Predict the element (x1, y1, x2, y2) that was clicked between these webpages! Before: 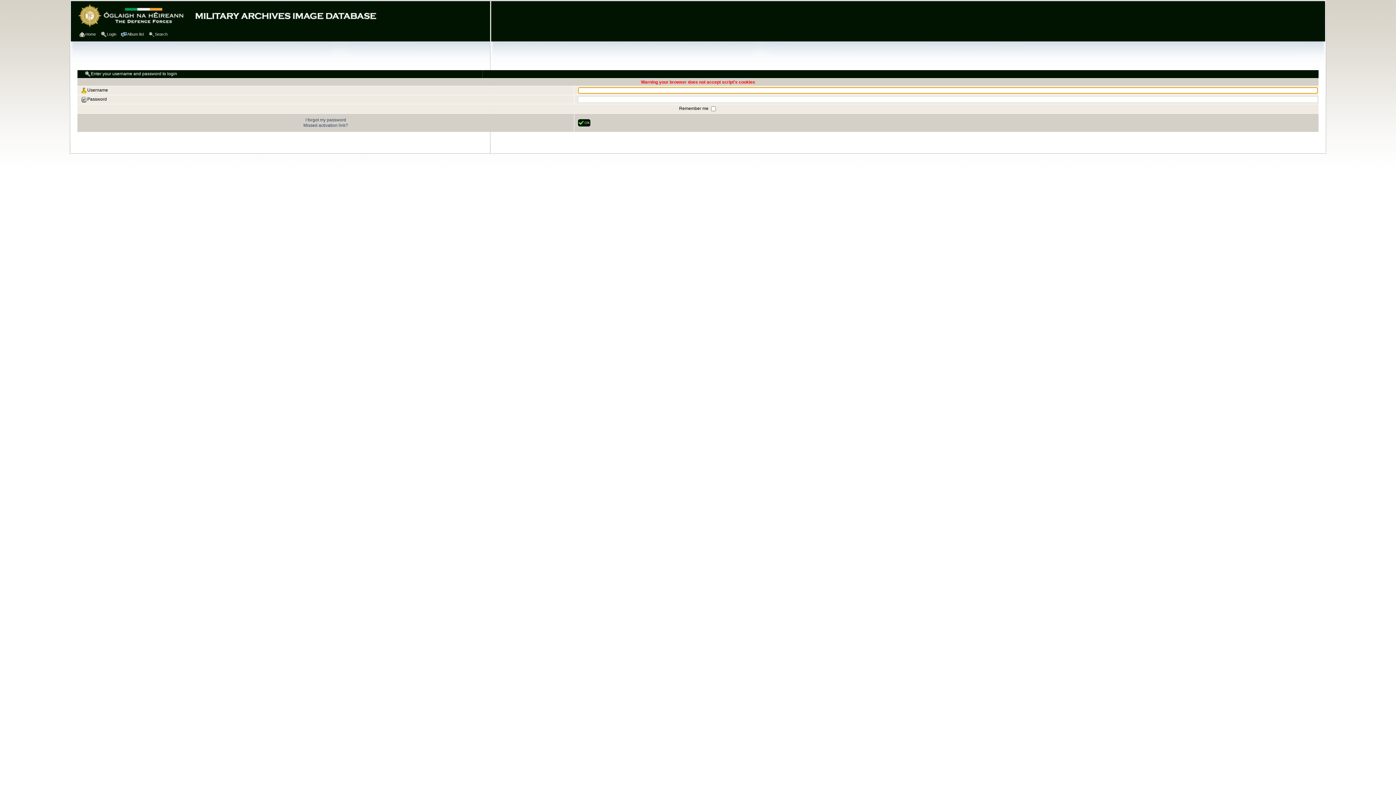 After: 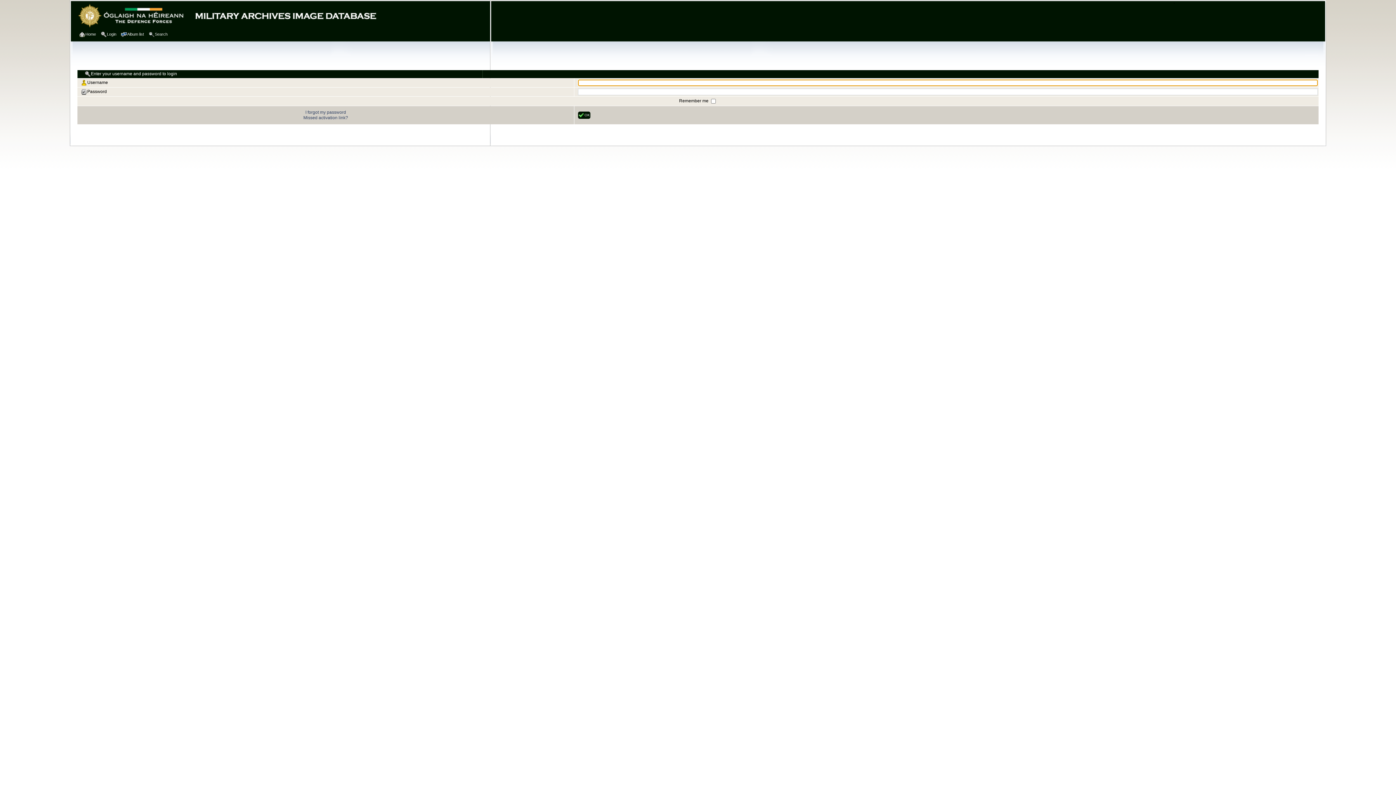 Action: bbox: (100, 30, 118, 38) label: Login